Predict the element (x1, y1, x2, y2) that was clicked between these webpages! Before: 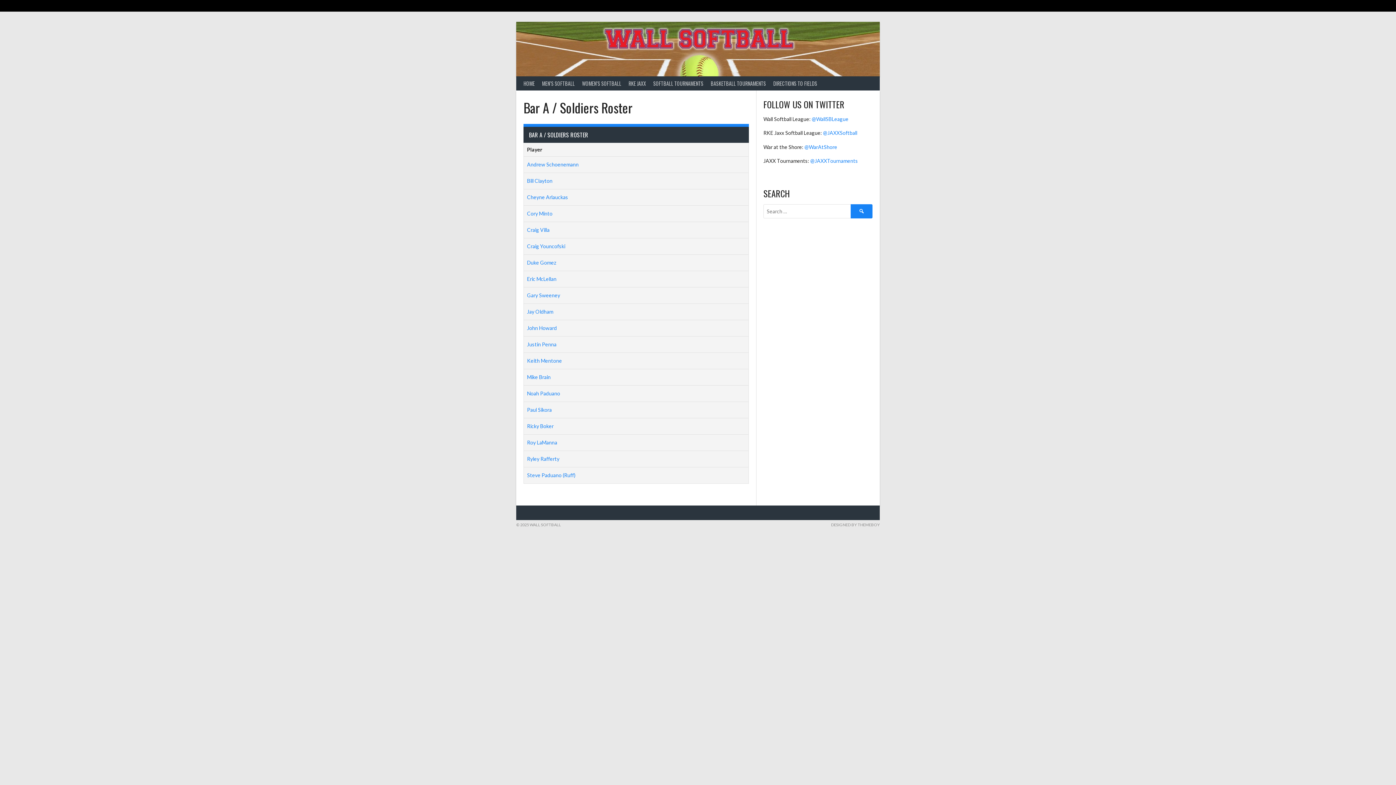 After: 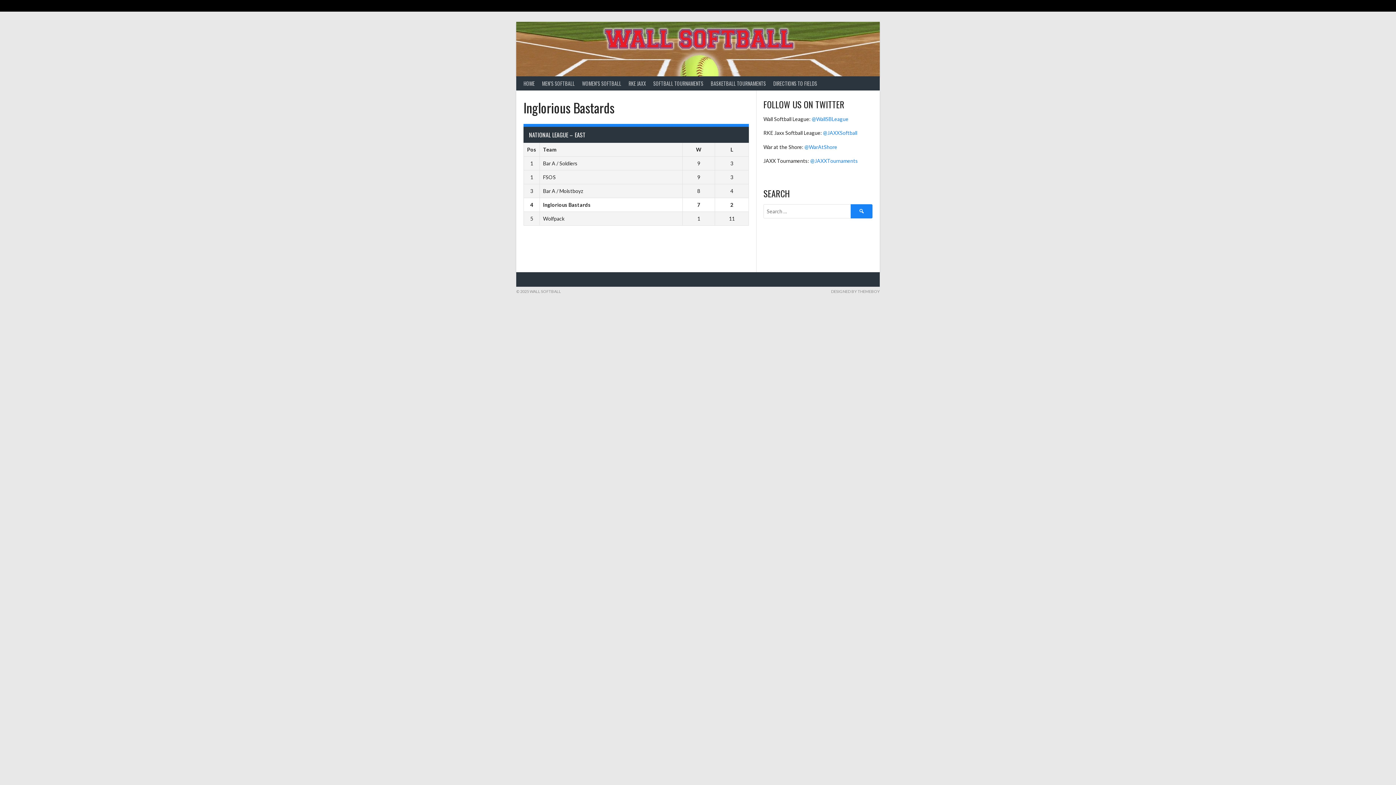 Action: bbox: (700, 5, 701, 7)